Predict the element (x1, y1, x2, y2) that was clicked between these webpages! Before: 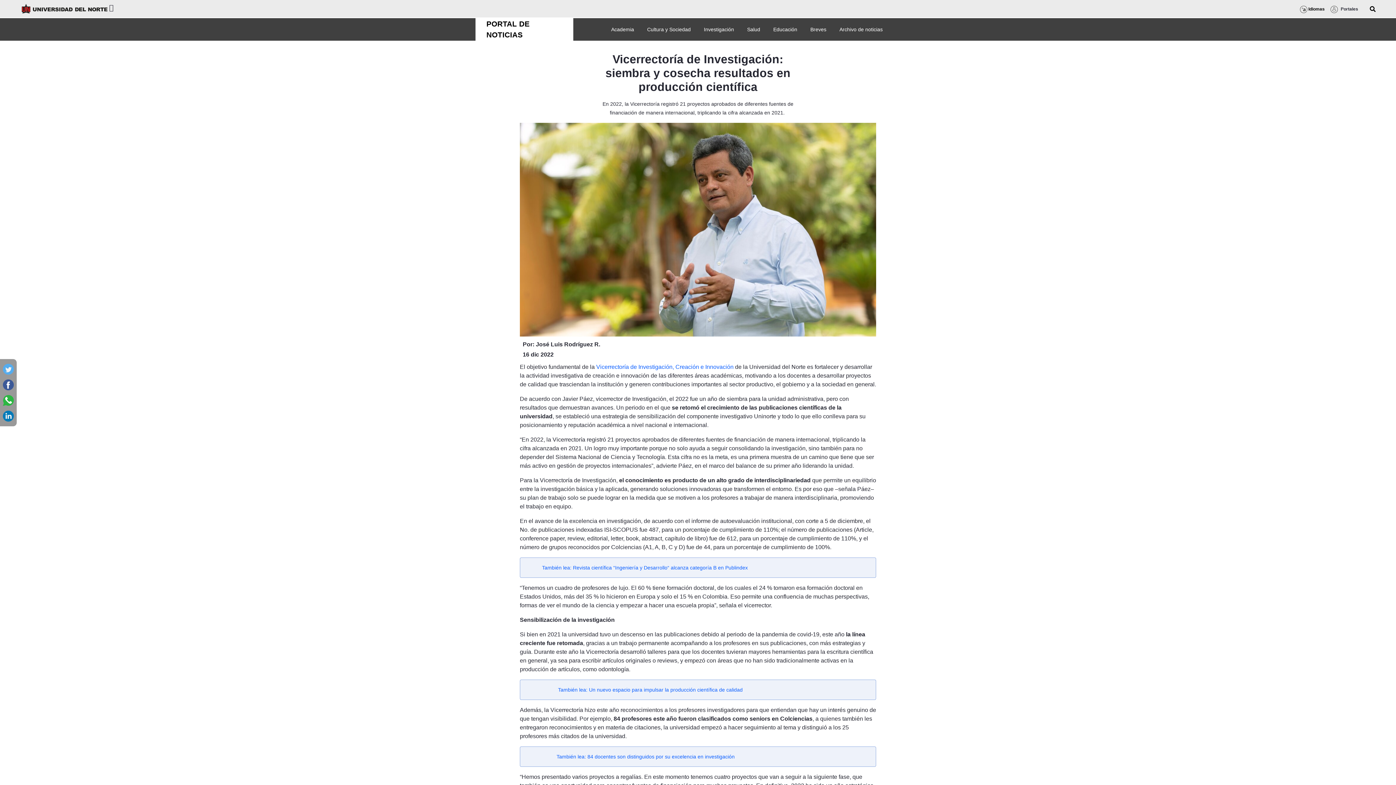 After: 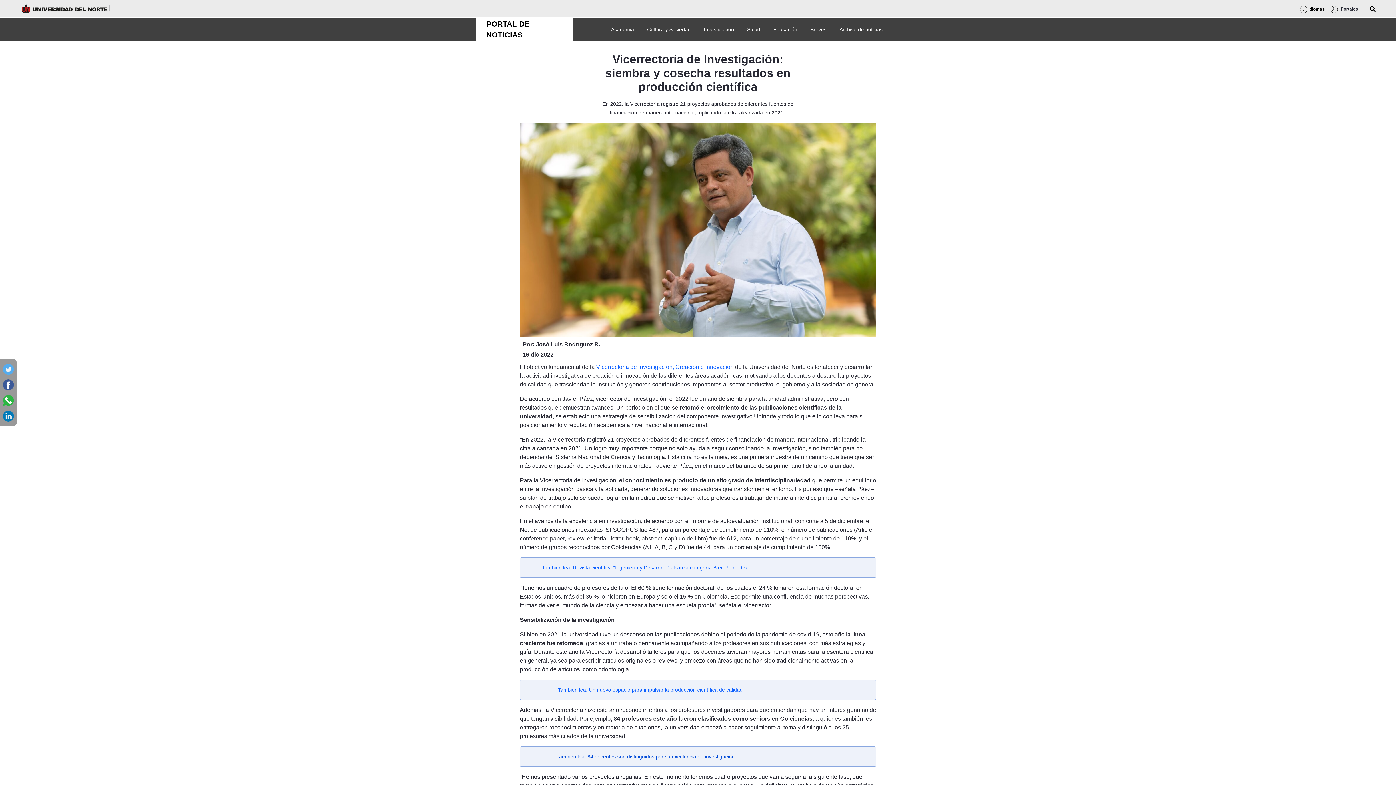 Action: bbox: (556, 754, 734, 759) label: También lea: 84 docentes son distinguidos por su excelencia en investigación